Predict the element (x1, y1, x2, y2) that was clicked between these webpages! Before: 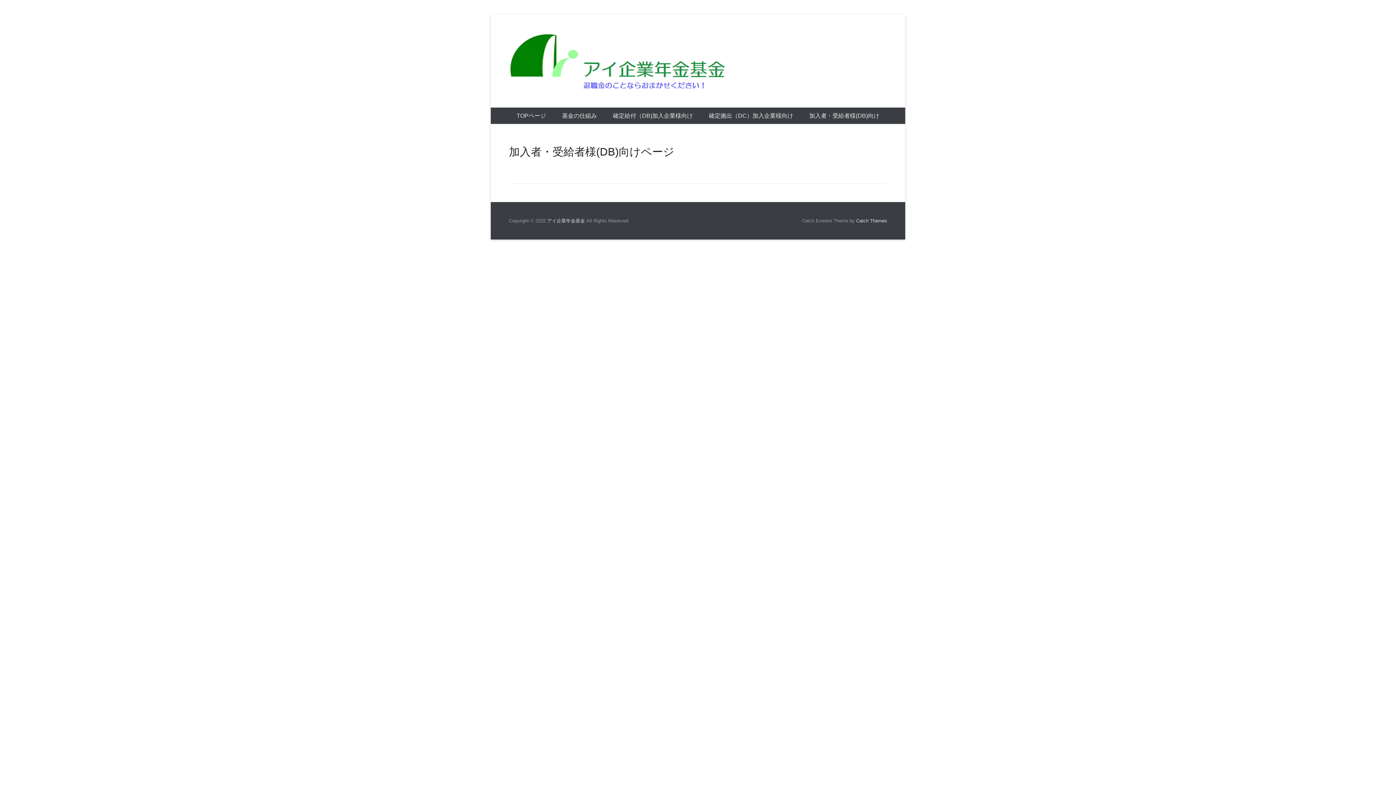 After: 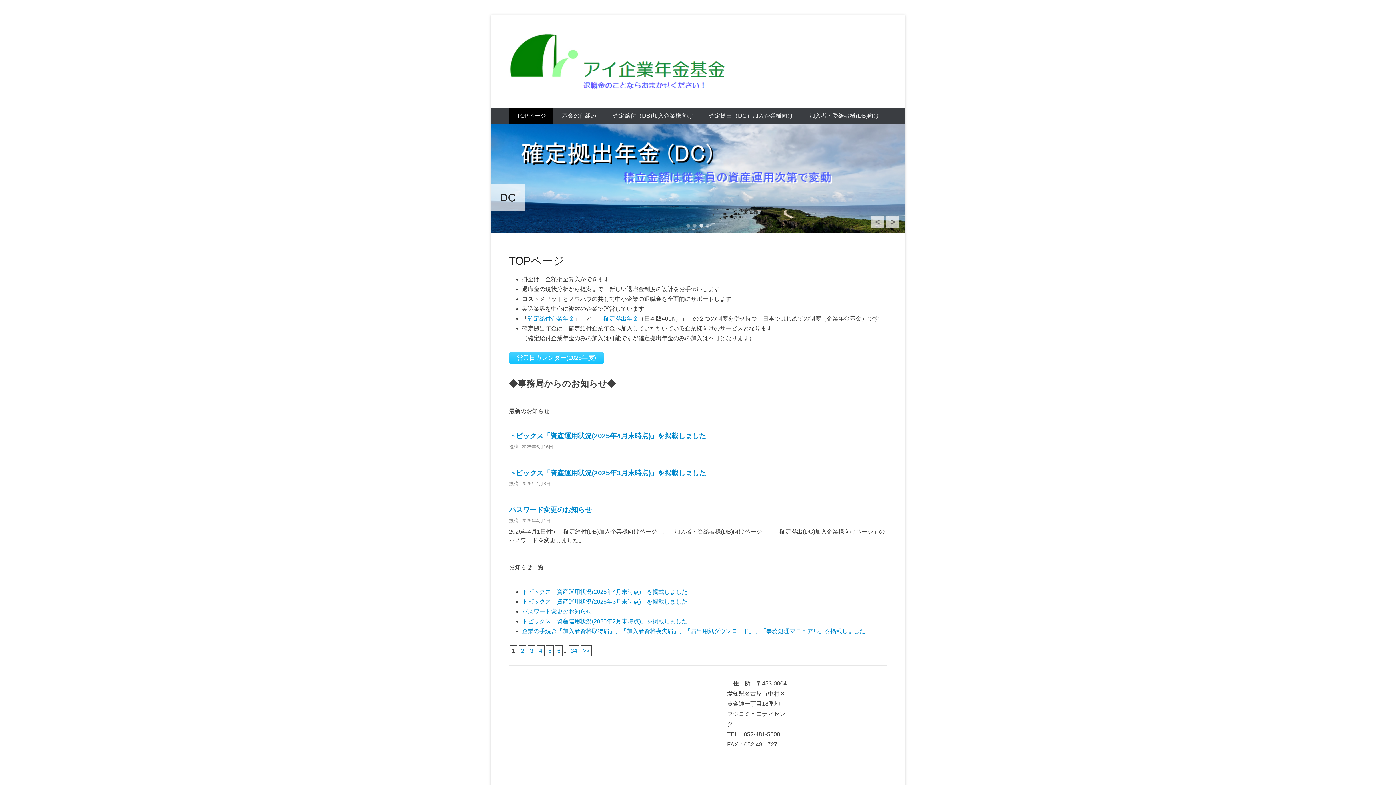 Action: bbox: (547, 218, 585, 223) label: アイ企業年金基金